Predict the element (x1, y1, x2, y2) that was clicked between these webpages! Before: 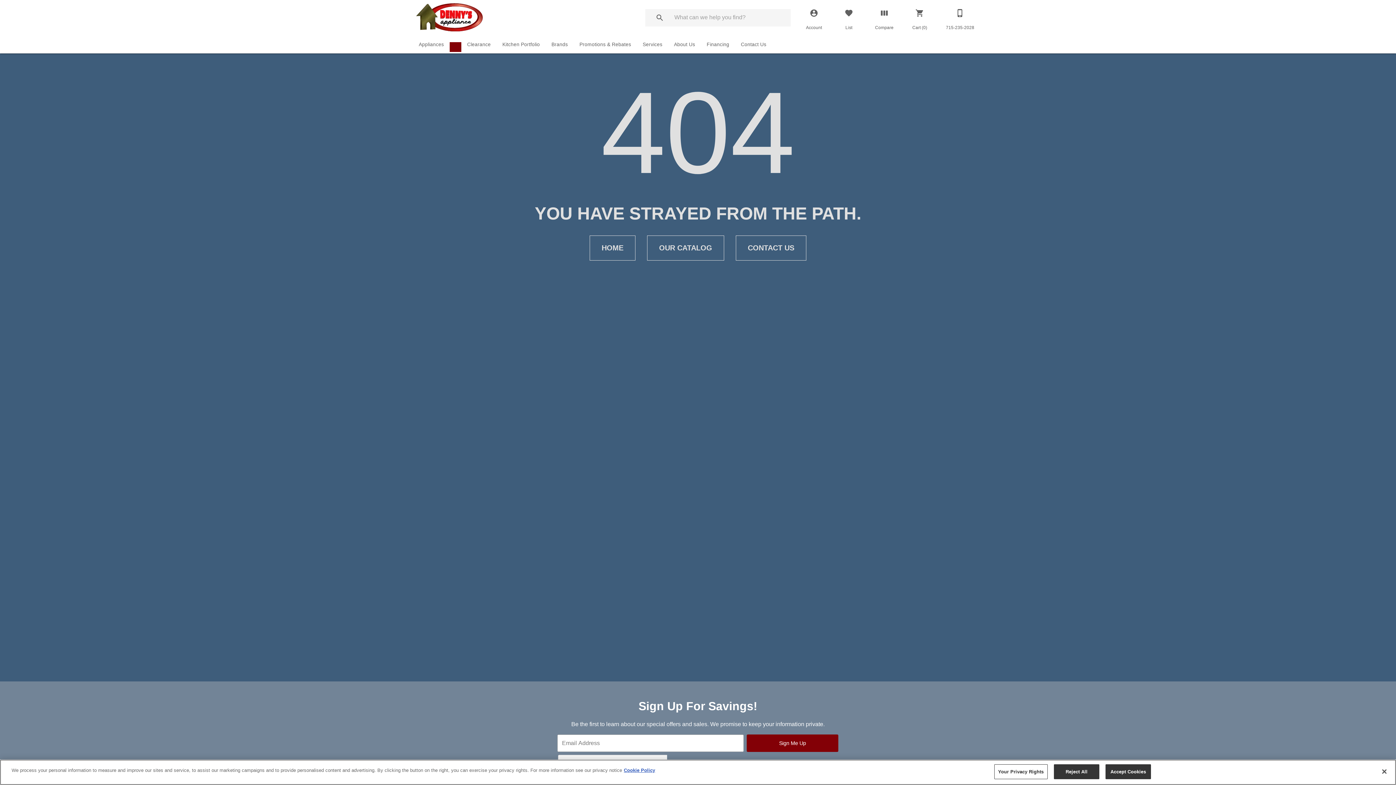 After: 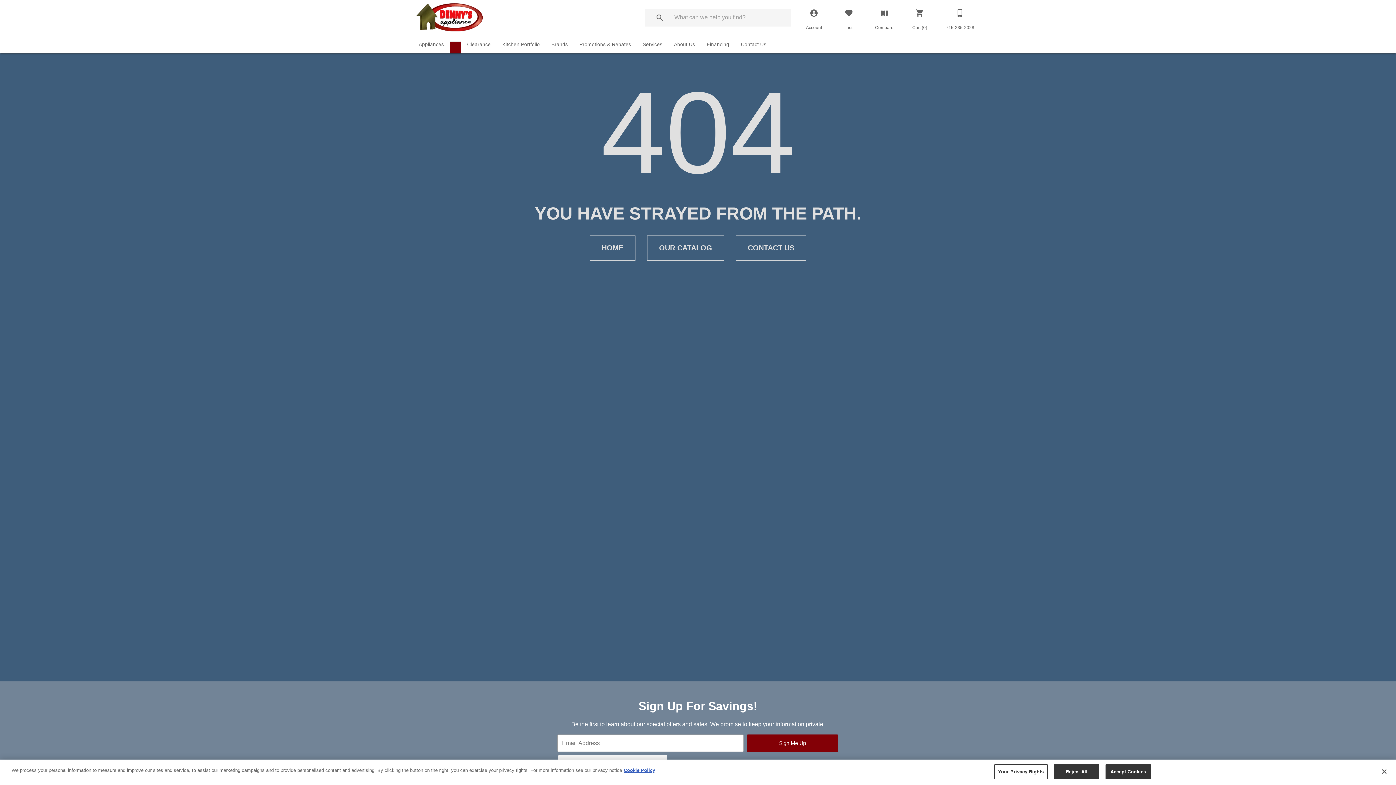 Action: bbox: (449, 42, 461, 52)